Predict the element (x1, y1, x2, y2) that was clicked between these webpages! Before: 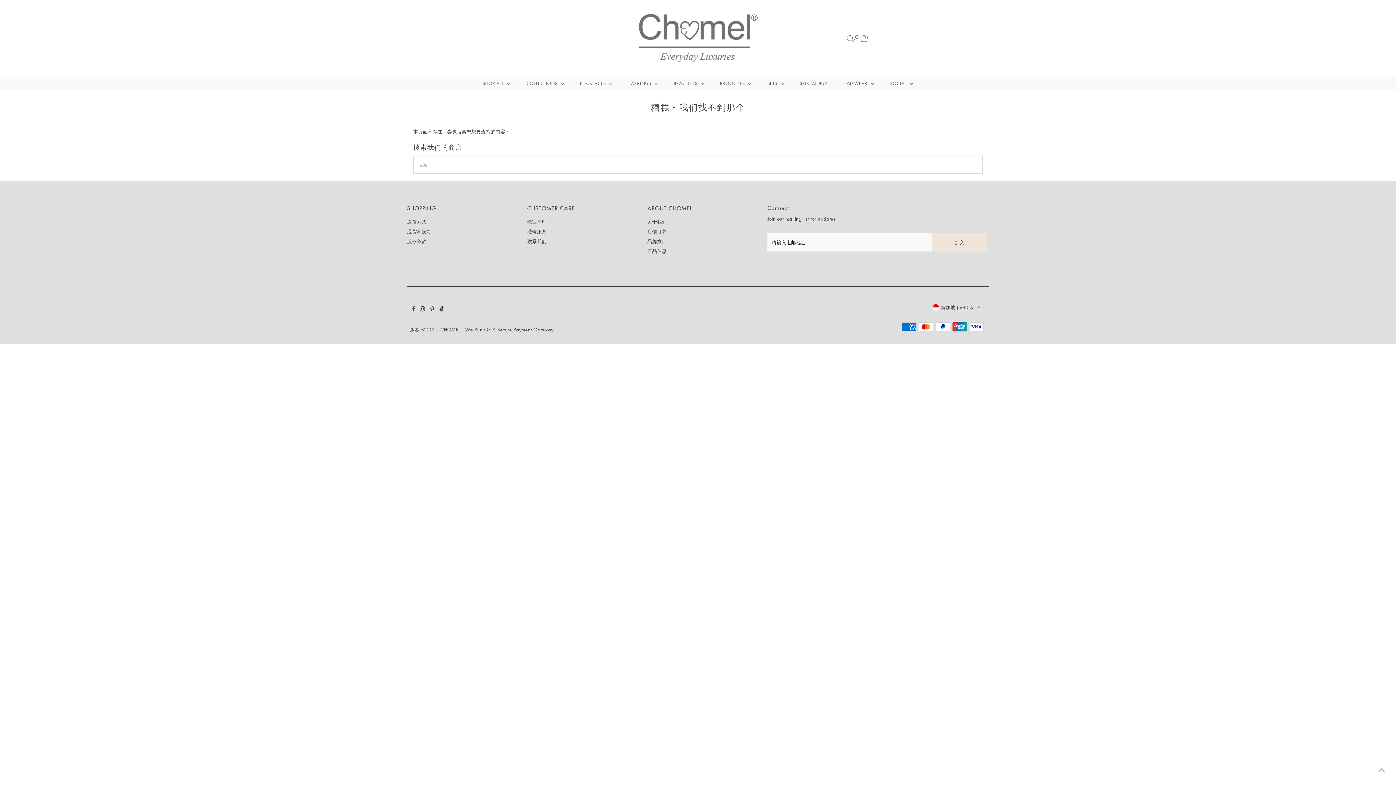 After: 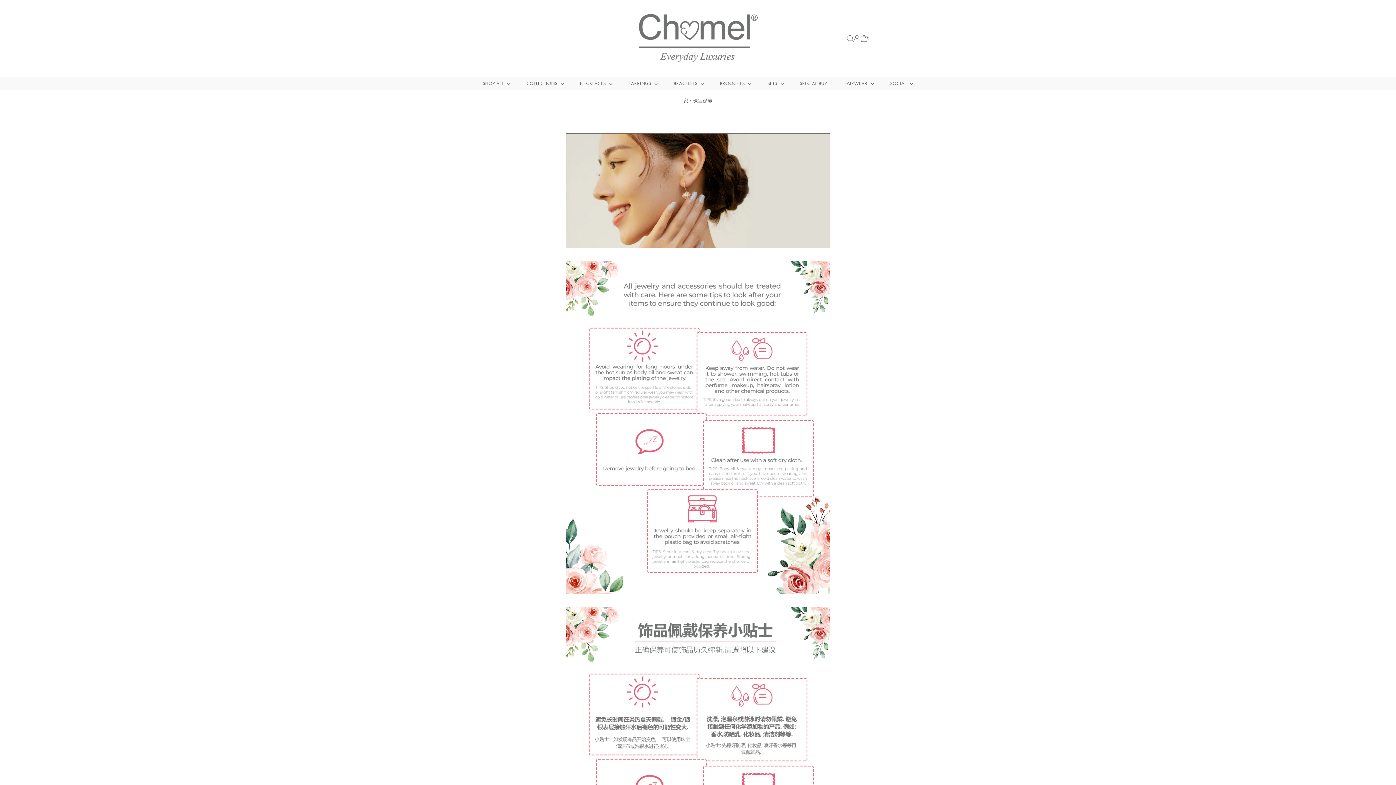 Action: bbox: (527, 218, 546, 225) label: 珠宝护理